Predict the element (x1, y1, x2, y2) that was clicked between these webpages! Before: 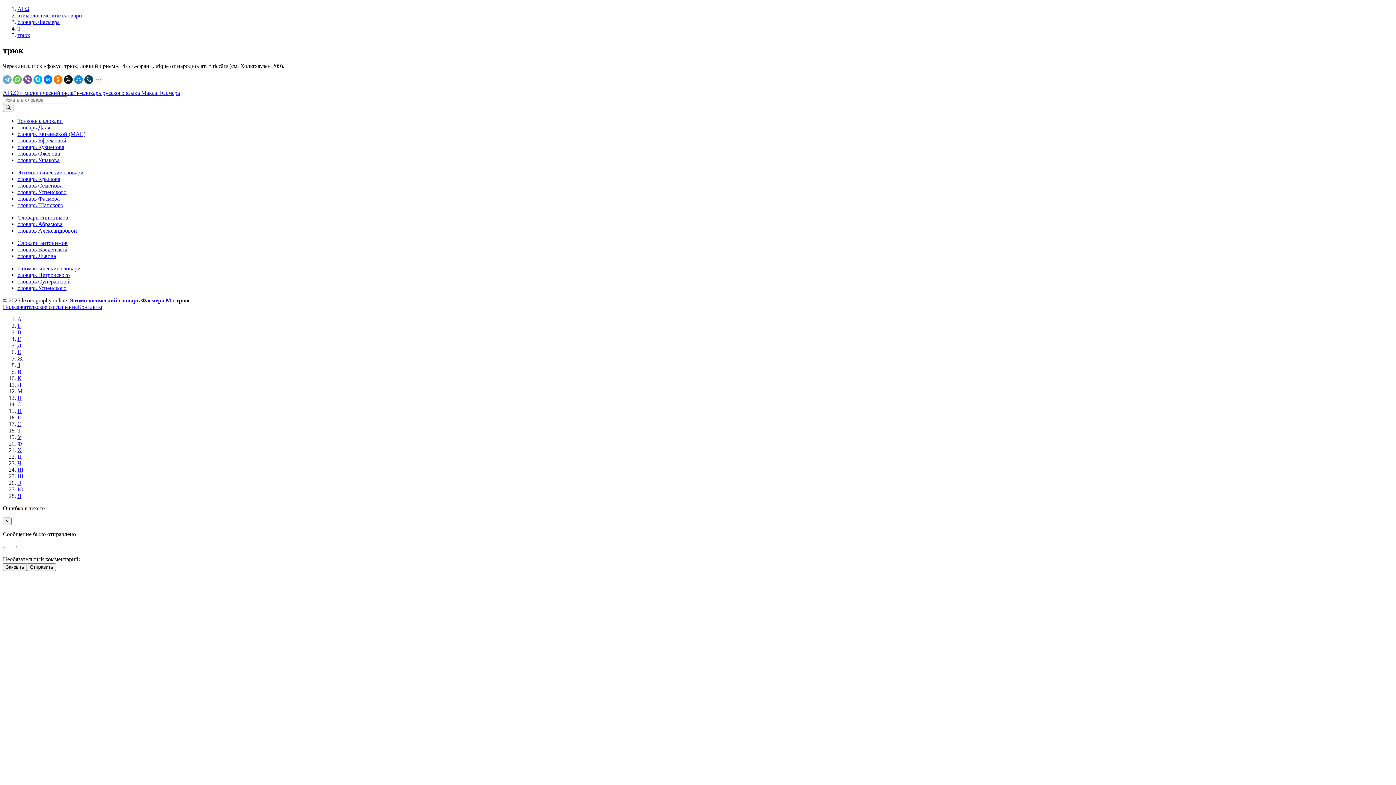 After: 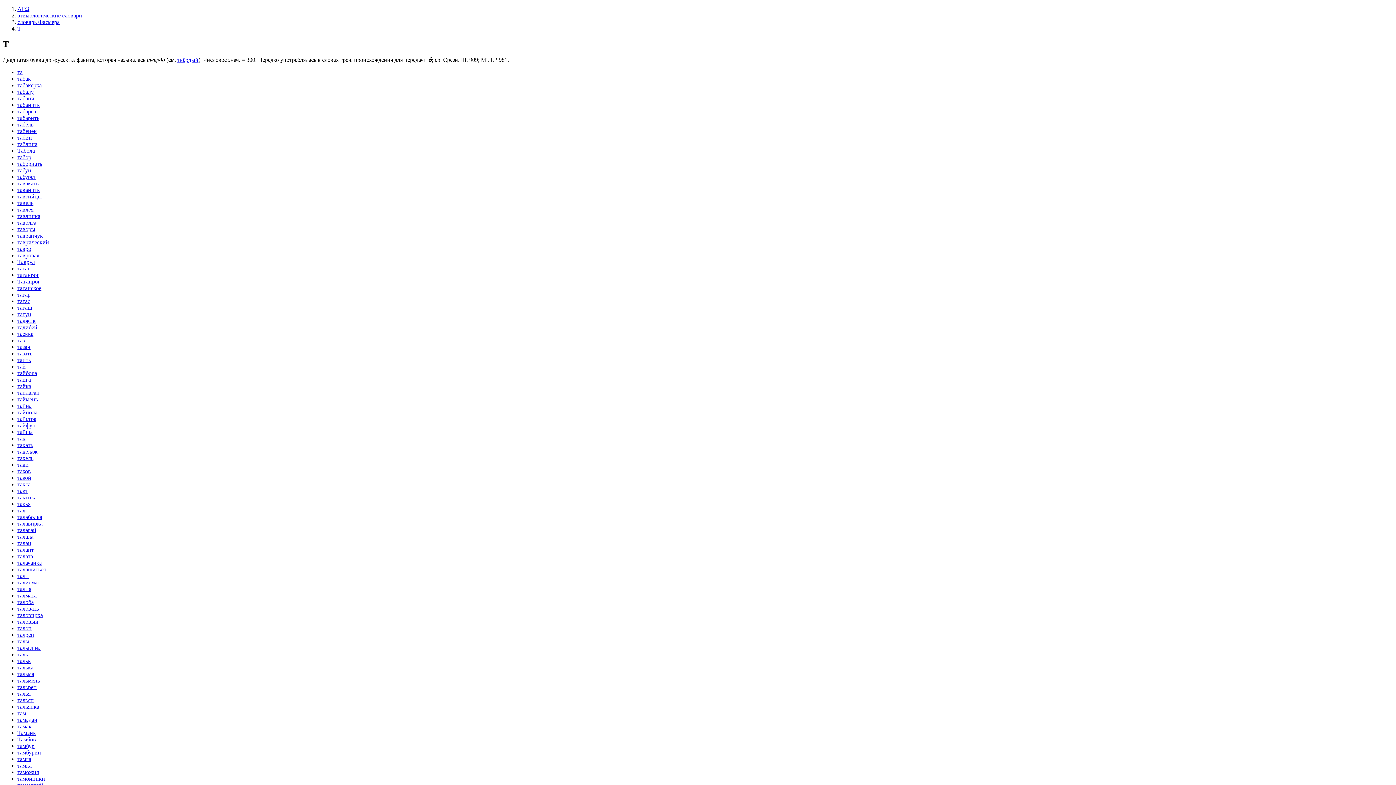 Action: bbox: (17, 25, 21, 31) label: Т